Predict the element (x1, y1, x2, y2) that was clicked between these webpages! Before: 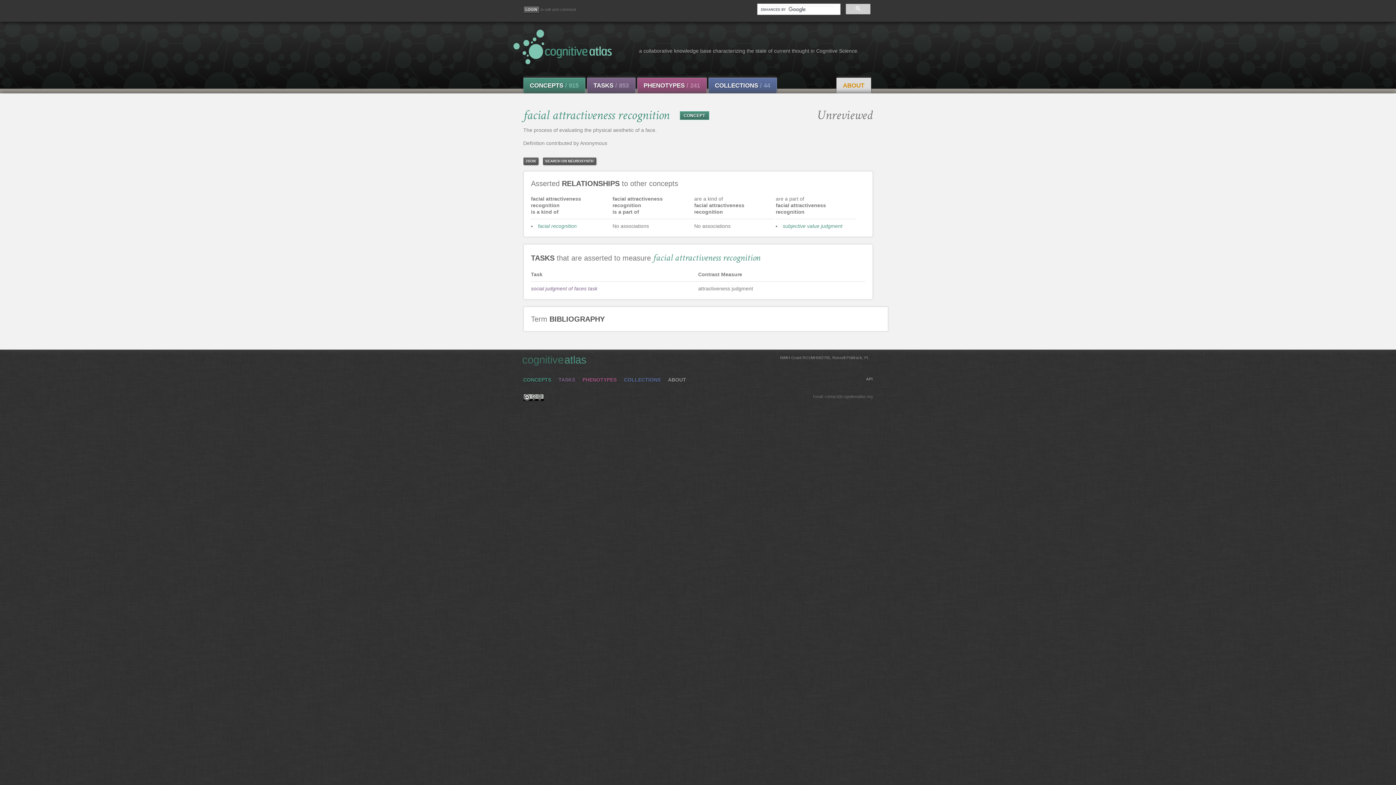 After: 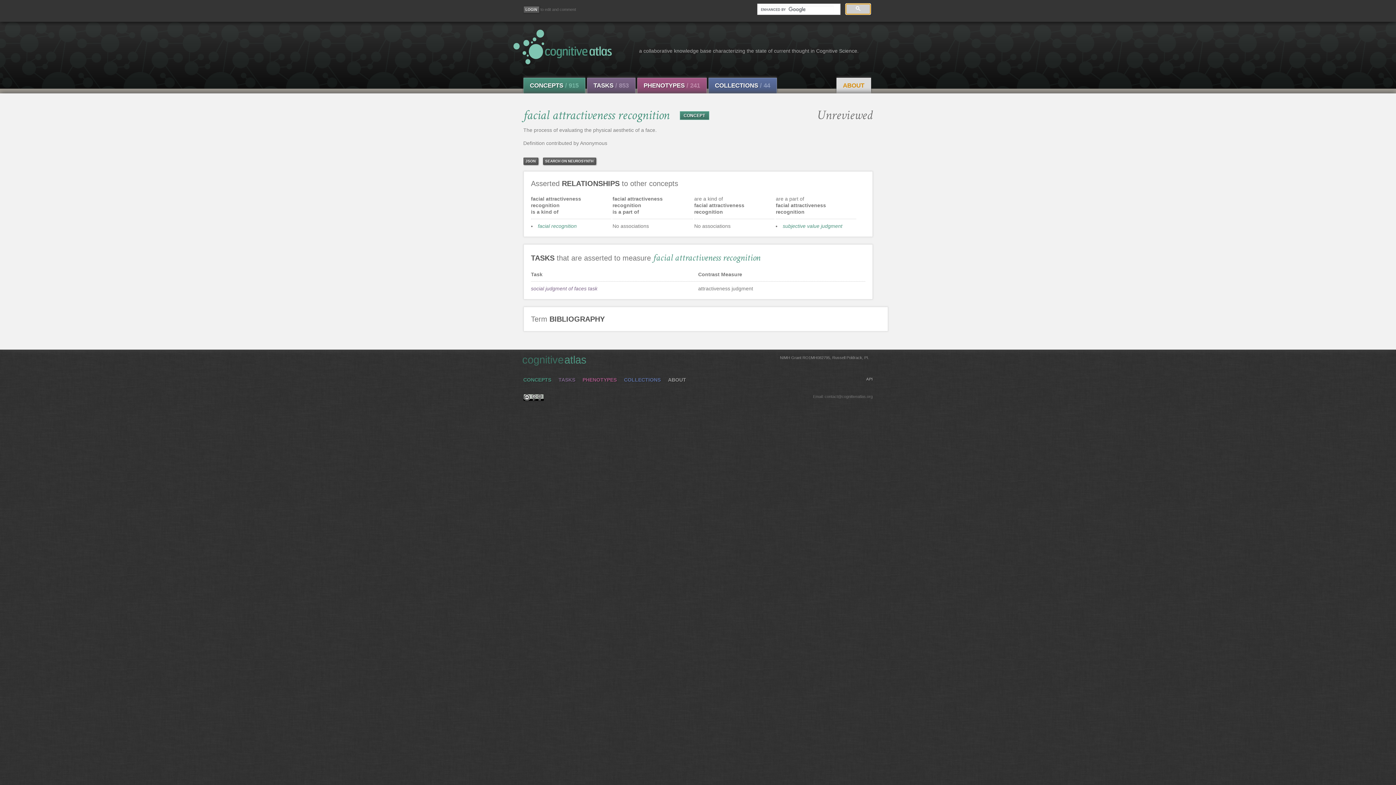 Action: bbox: (845, 3, 871, 14)